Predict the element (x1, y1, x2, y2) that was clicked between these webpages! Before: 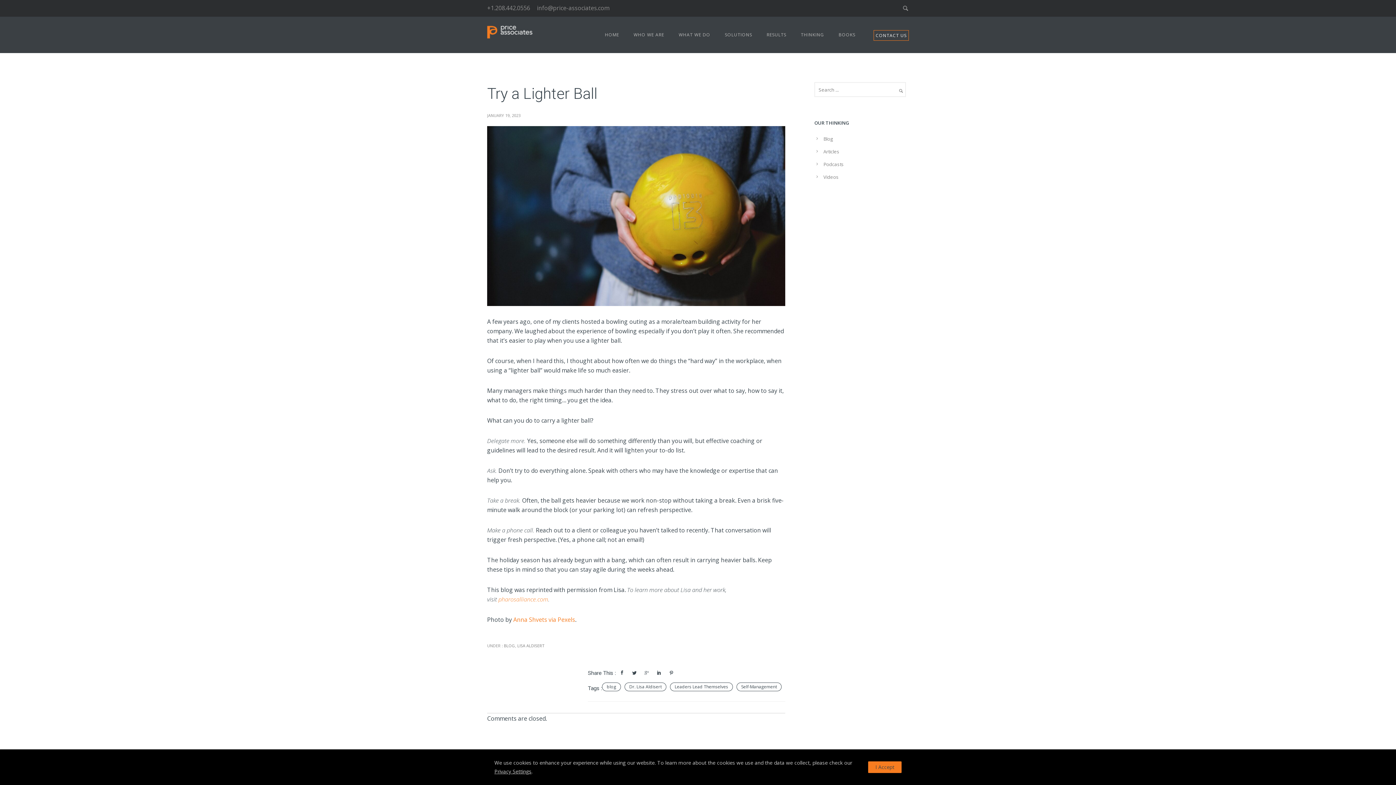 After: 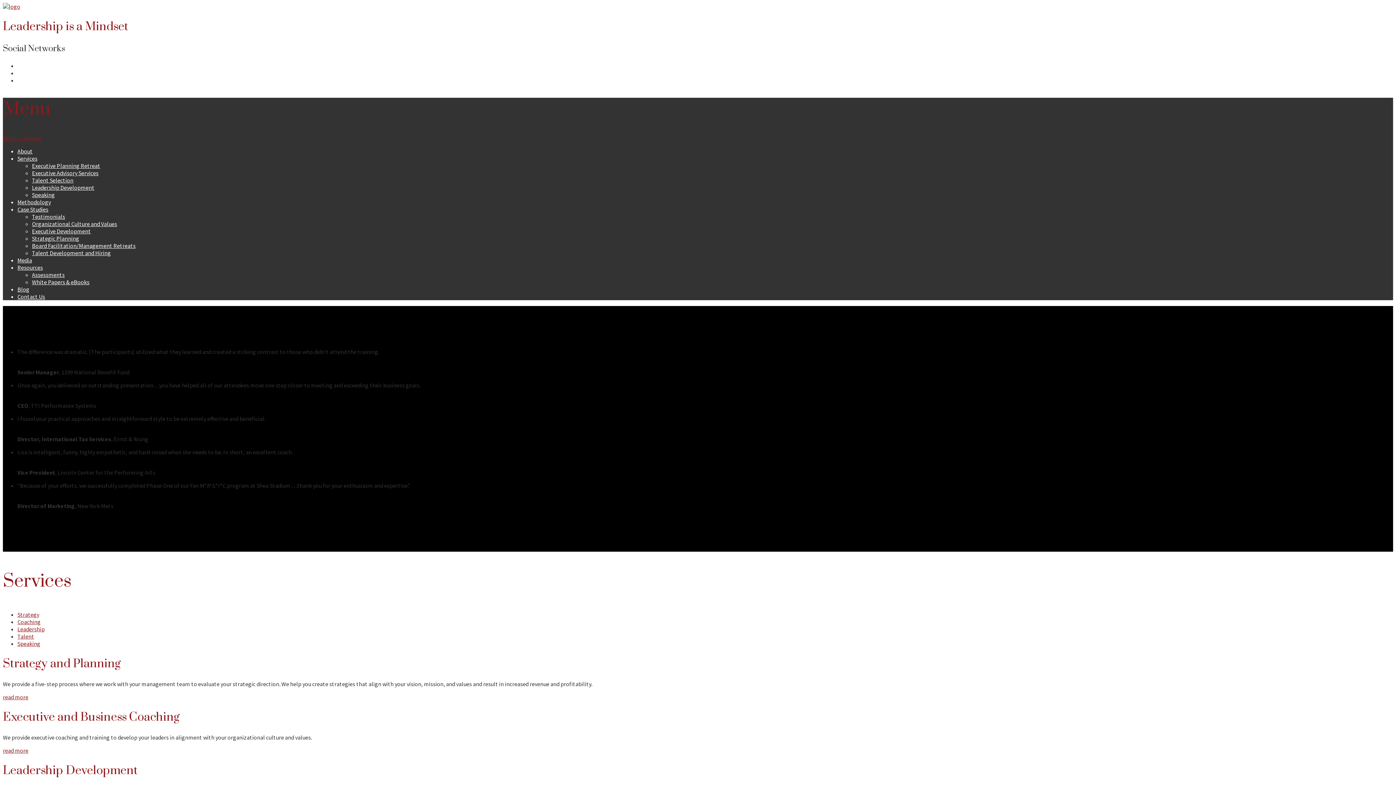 Action: label: pharosalliance.com bbox: (498, 595, 548, 603)